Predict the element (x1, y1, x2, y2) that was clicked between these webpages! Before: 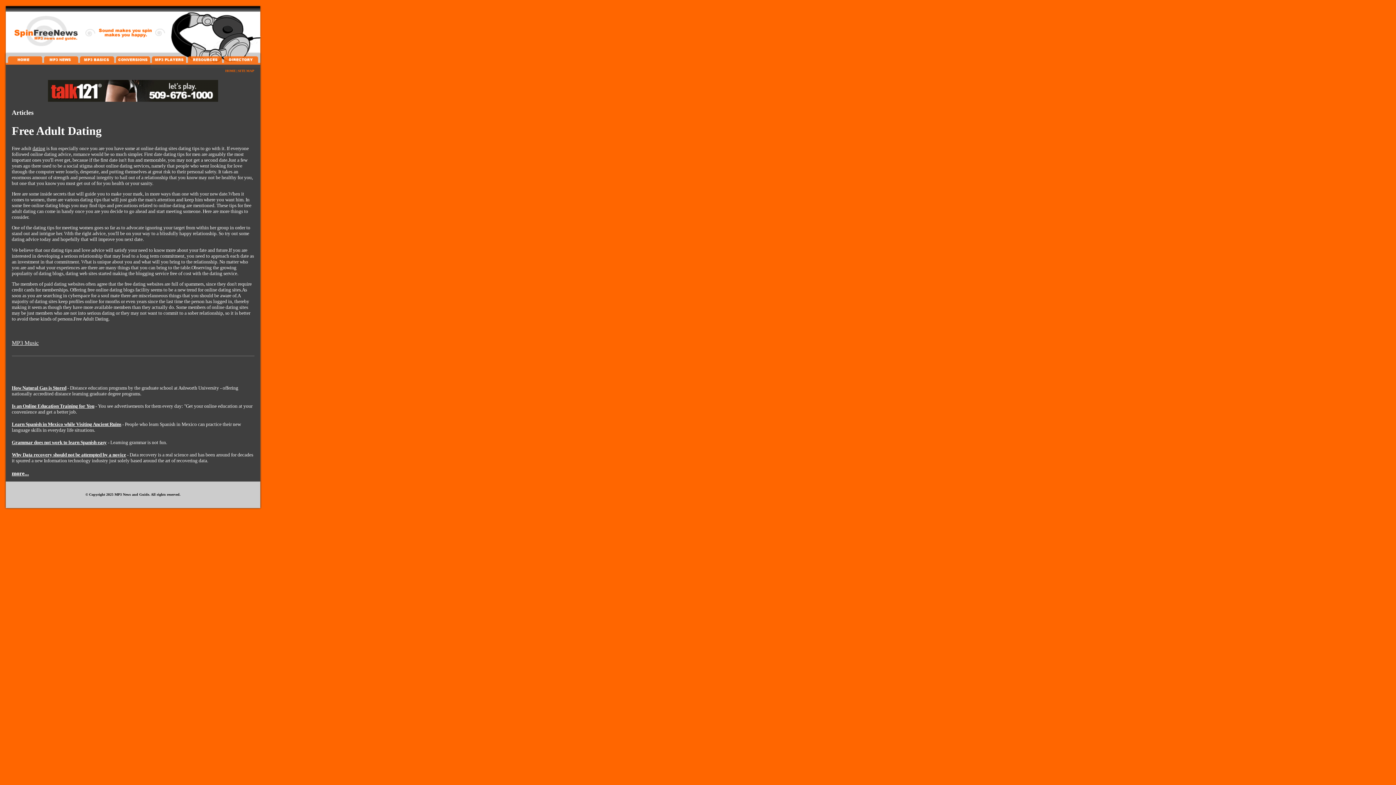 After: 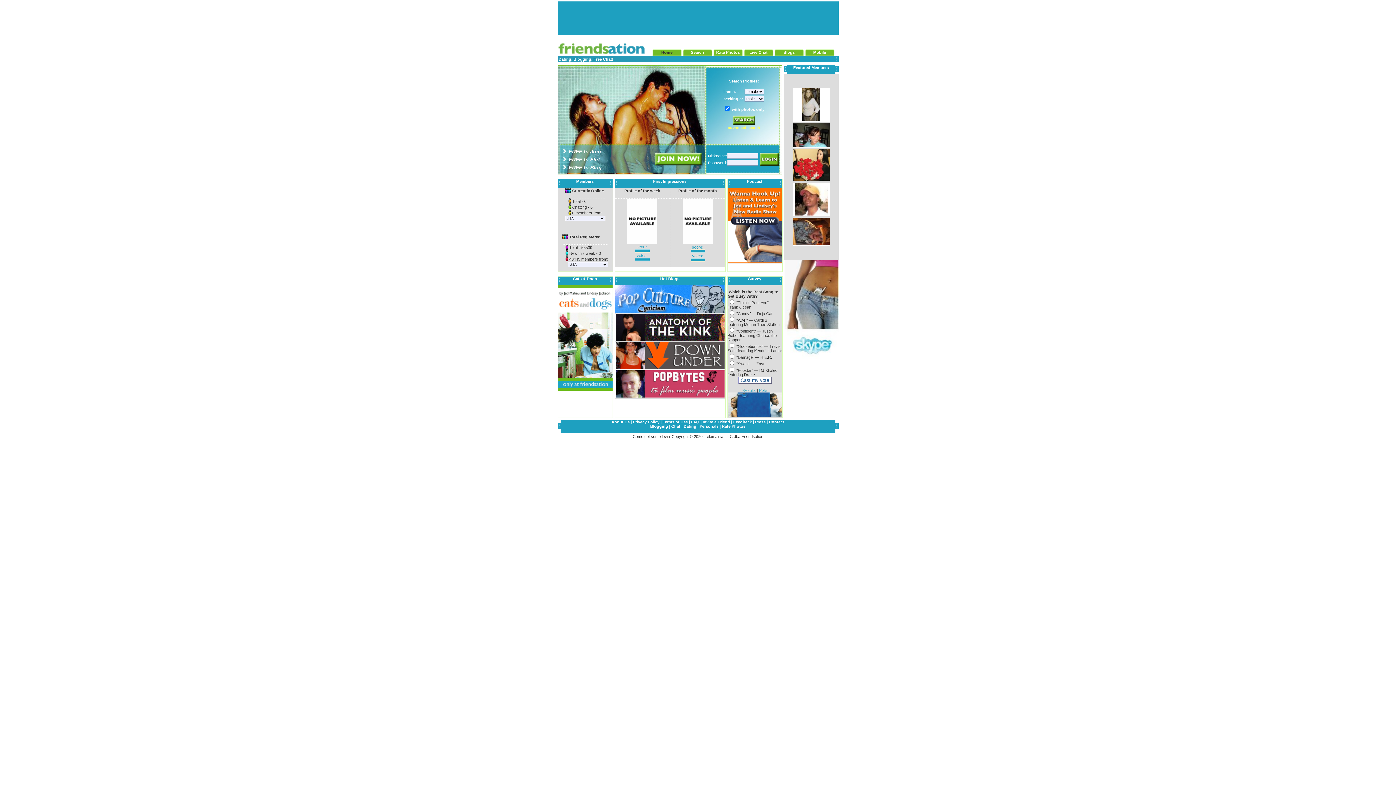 Action: bbox: (32, 145, 45, 151) label: dating